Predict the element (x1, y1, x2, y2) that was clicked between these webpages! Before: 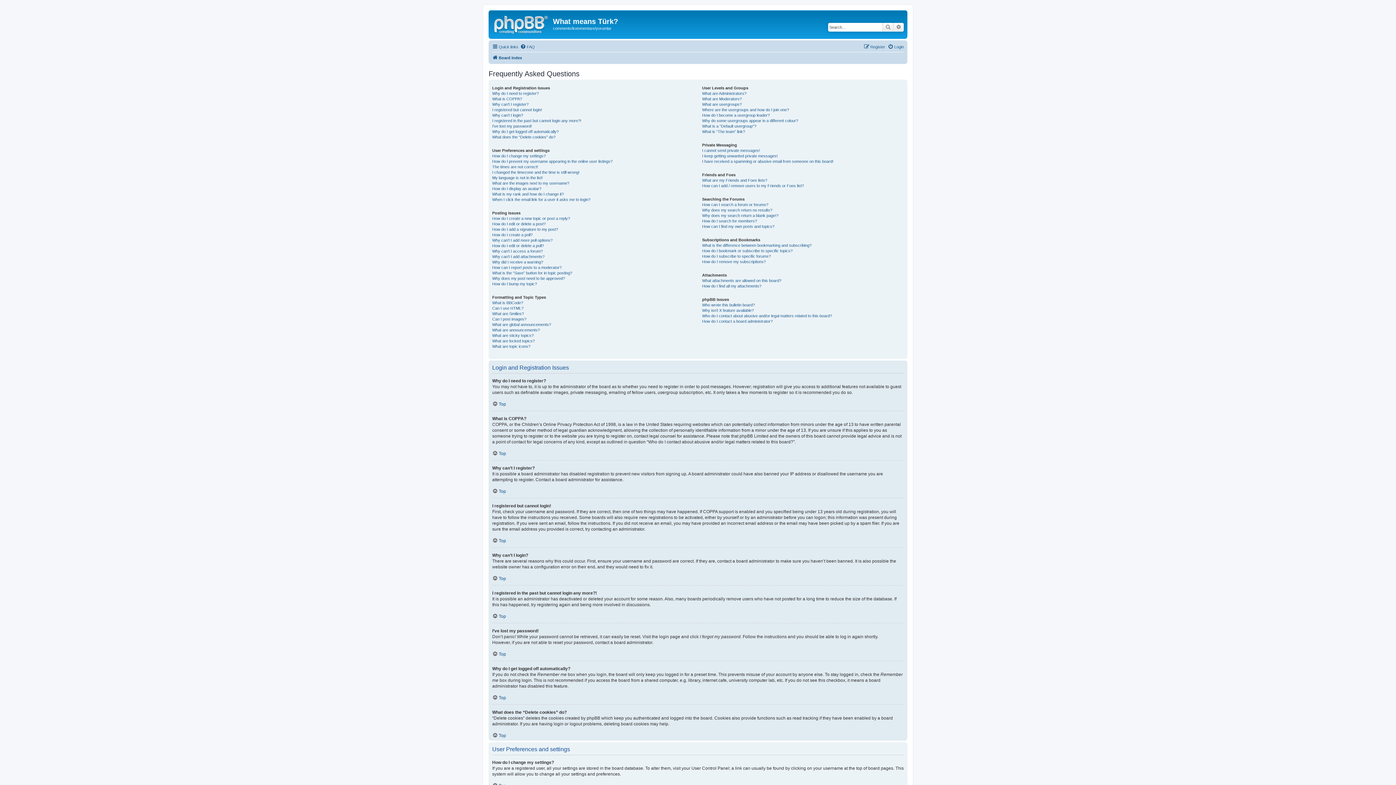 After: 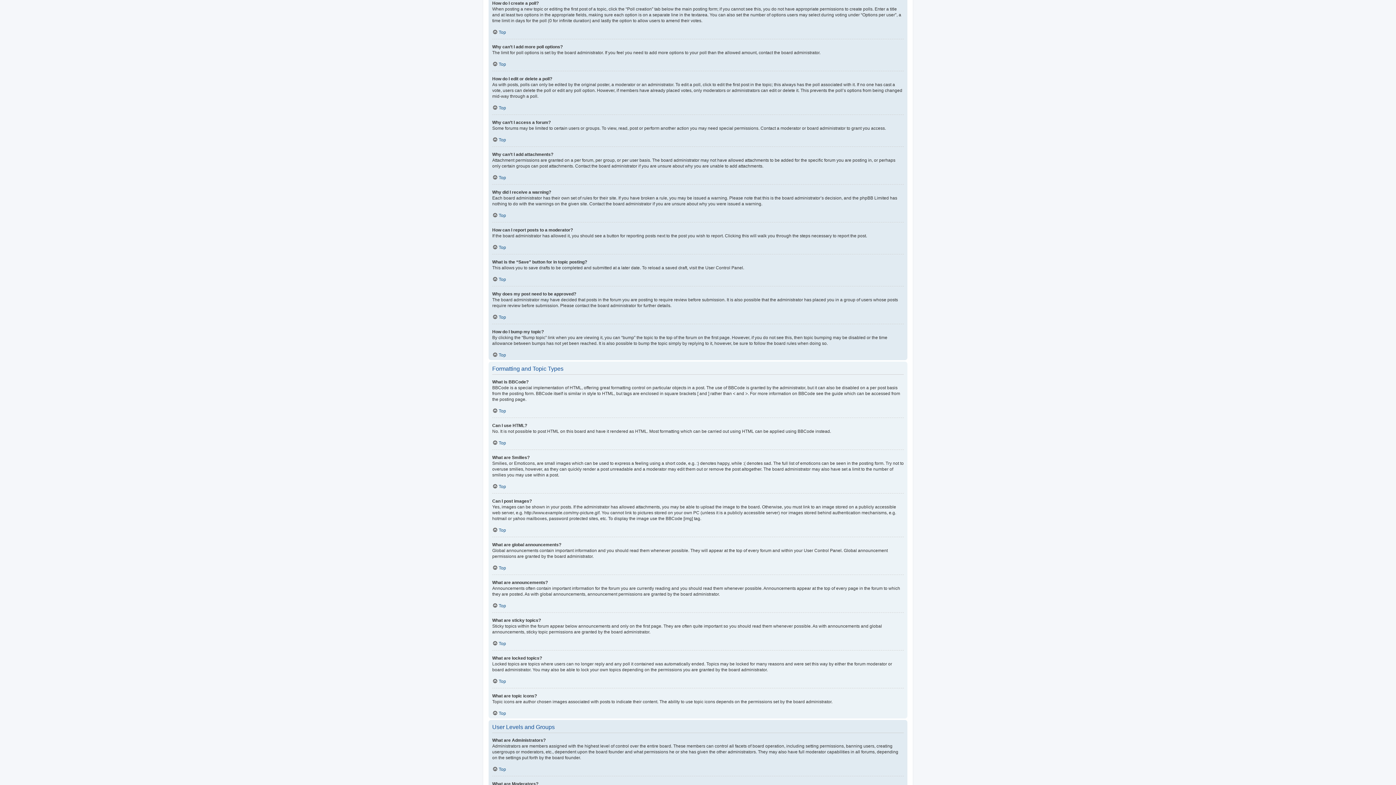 Action: bbox: (492, 232, 532, 237) label: How do I create a poll?